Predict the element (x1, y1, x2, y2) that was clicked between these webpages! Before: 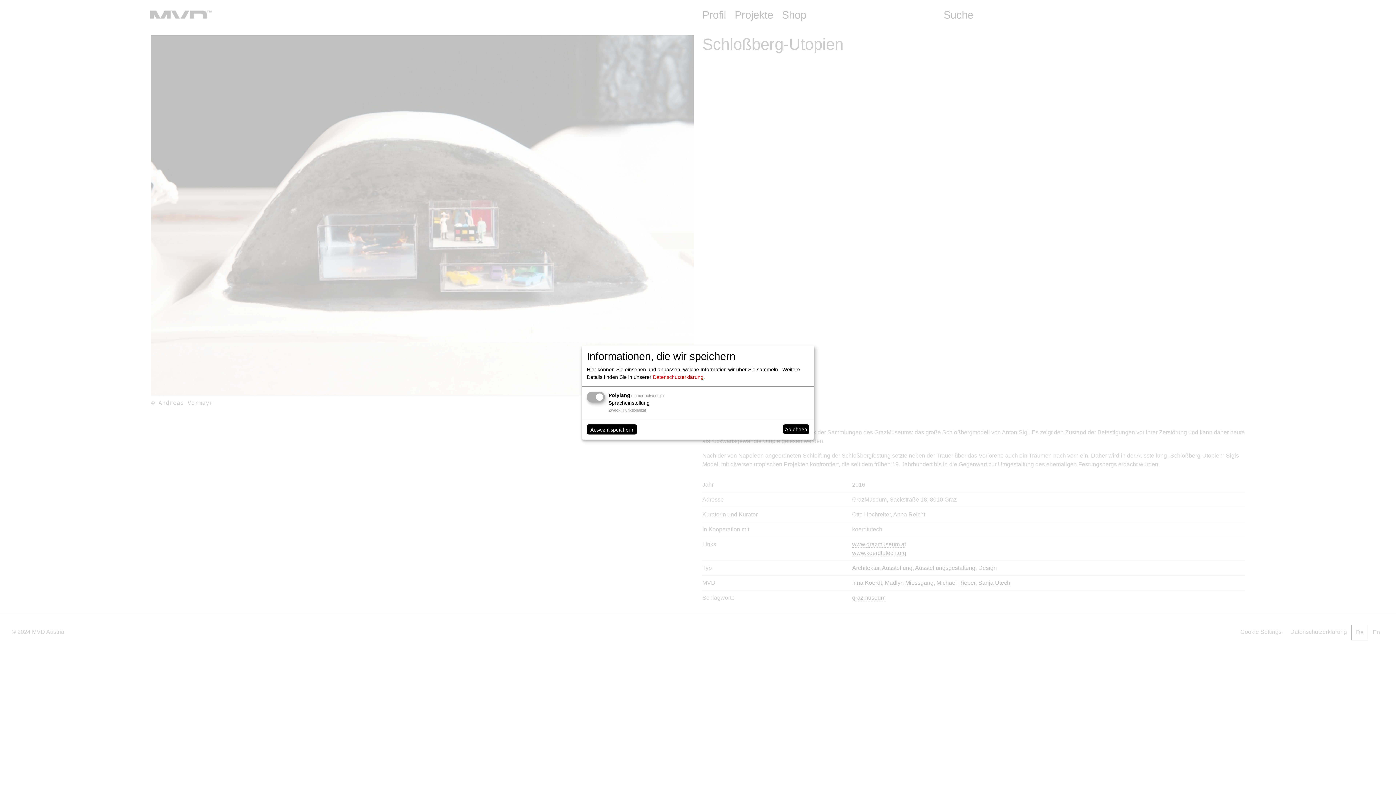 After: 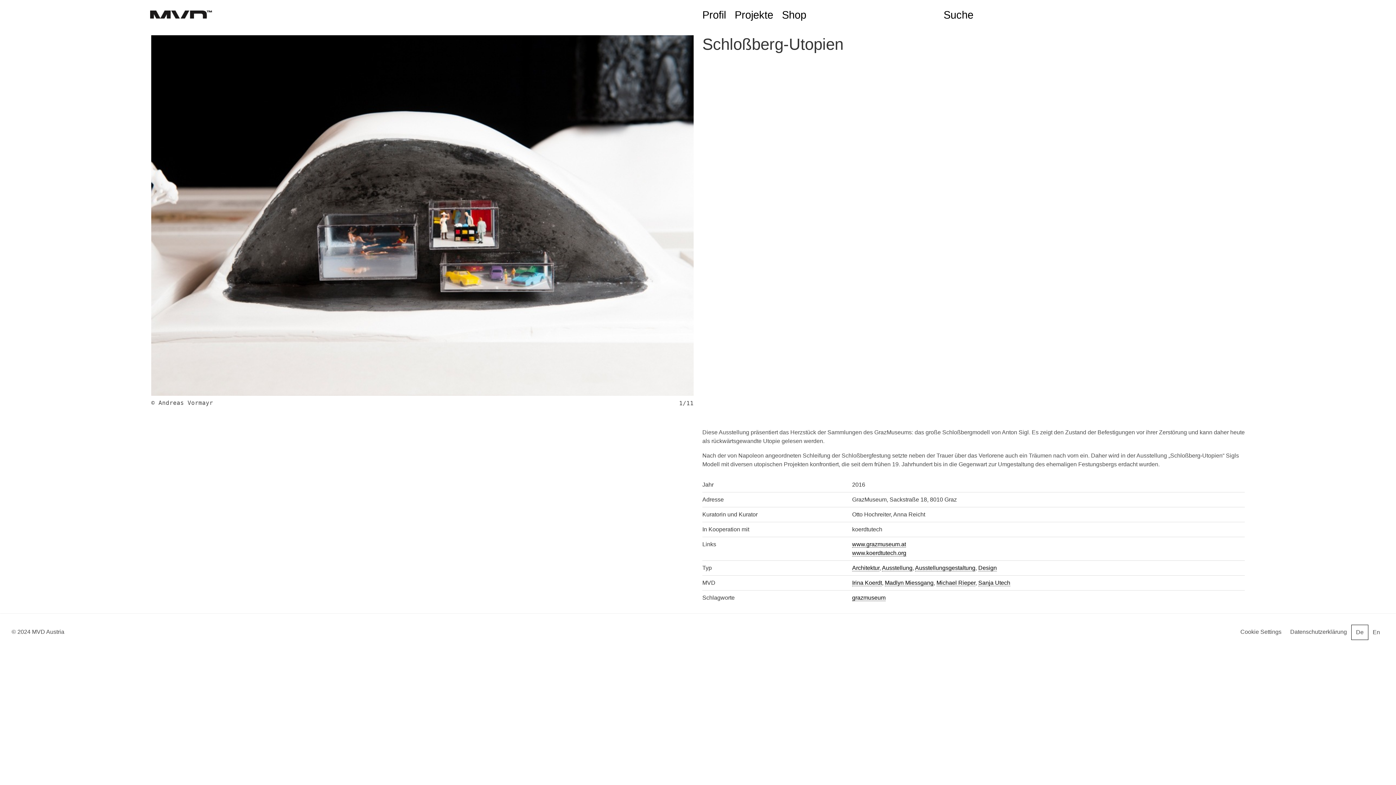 Action: label: Auswahl speichern bbox: (586, 424, 637, 434)